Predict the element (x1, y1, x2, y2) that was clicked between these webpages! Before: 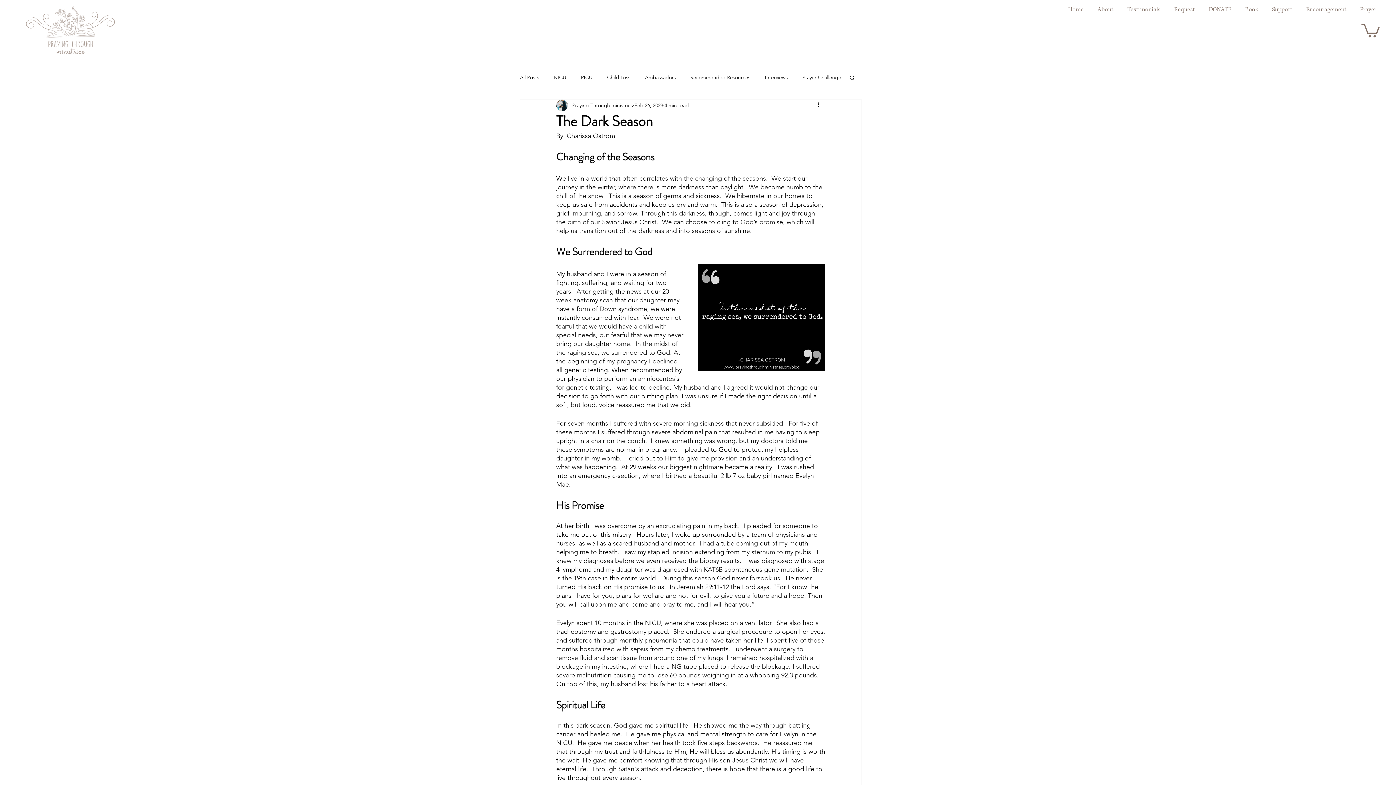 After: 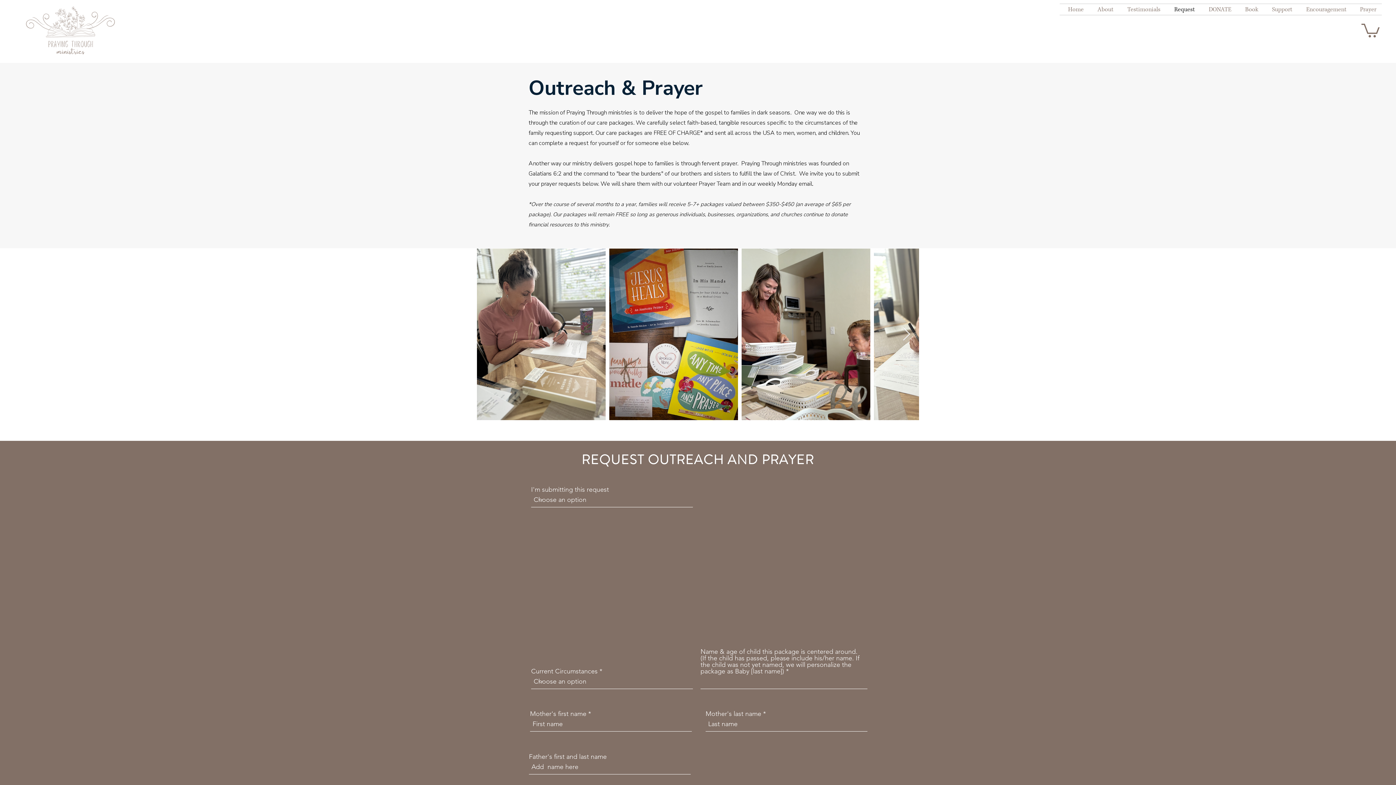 Action: bbox: (1166, 4, 1200, 14) label: Request